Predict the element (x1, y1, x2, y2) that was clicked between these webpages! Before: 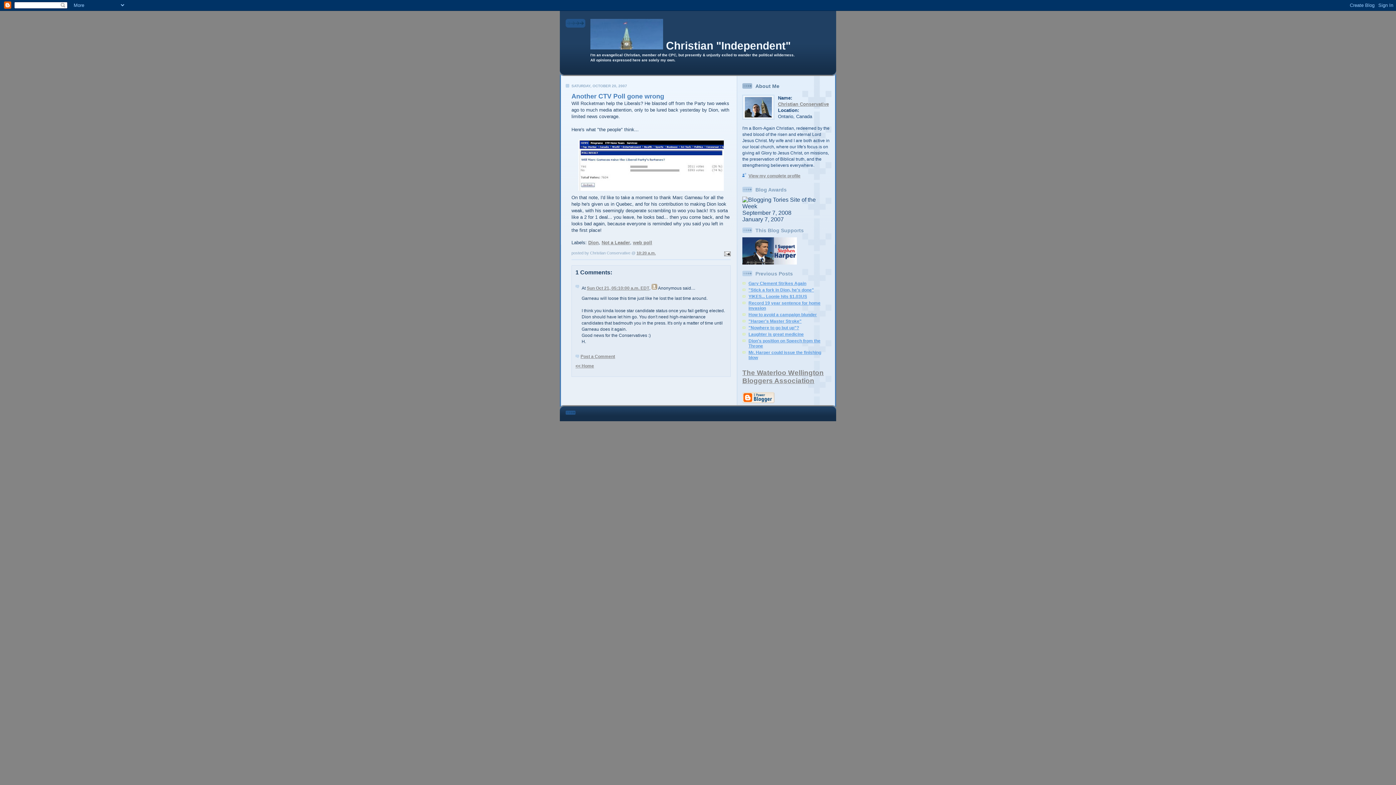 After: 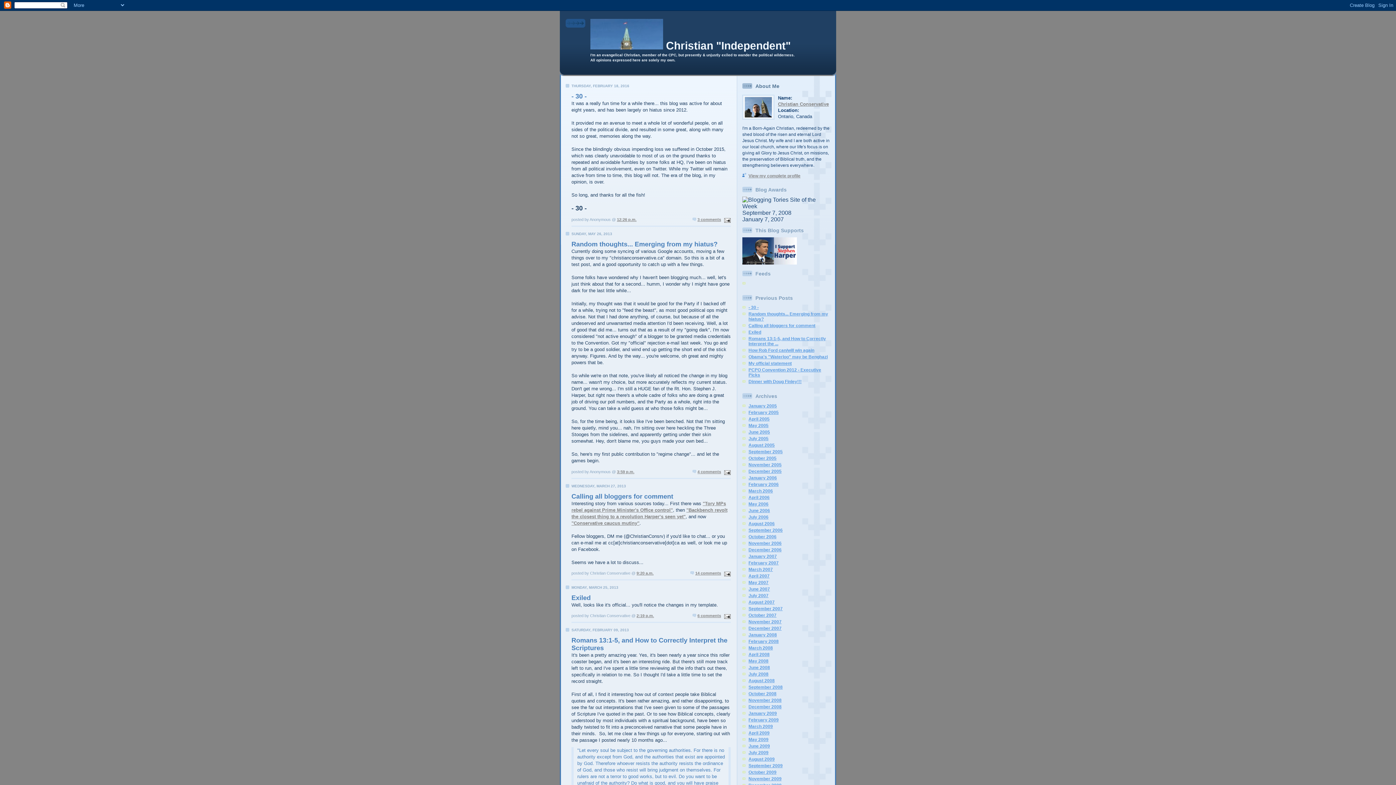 Action: bbox: (575, 363, 594, 368) label: << Home